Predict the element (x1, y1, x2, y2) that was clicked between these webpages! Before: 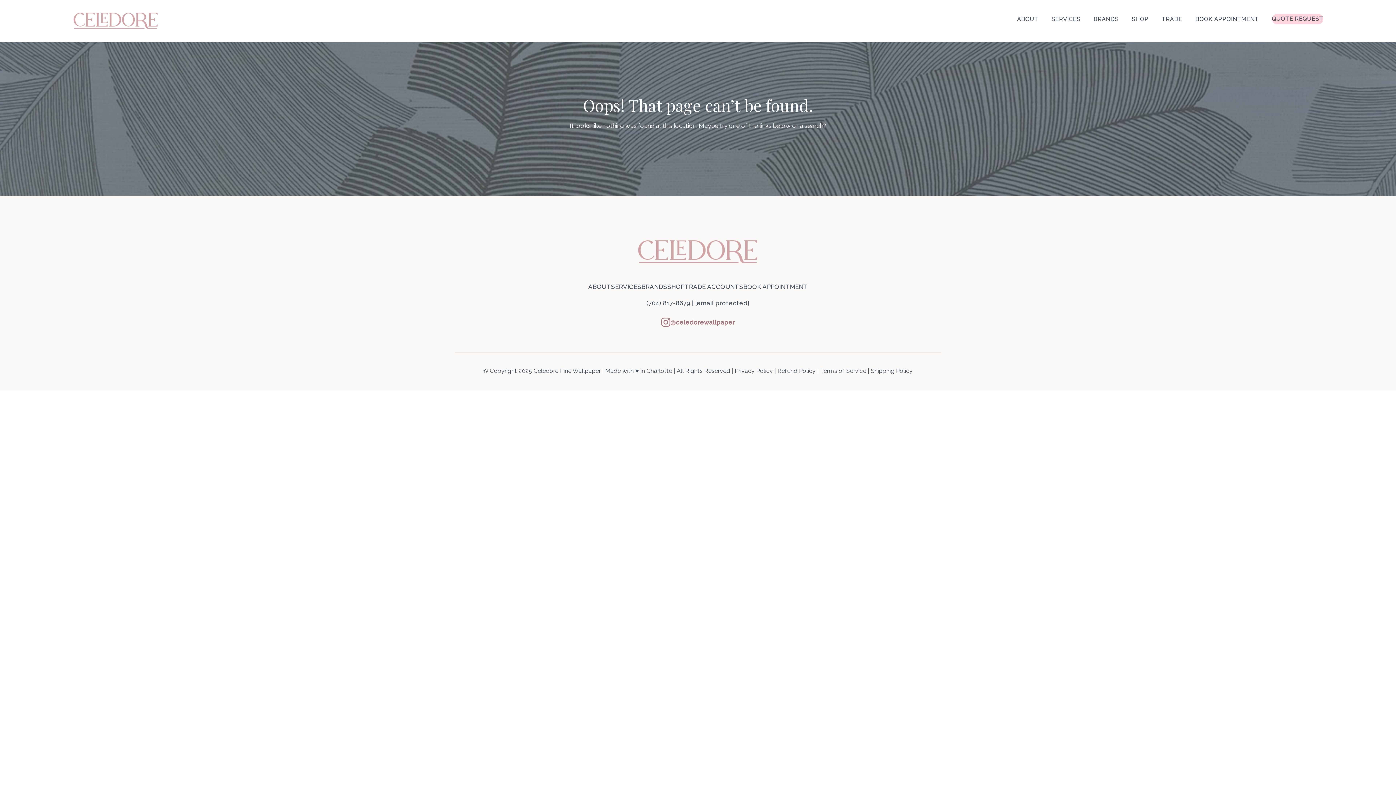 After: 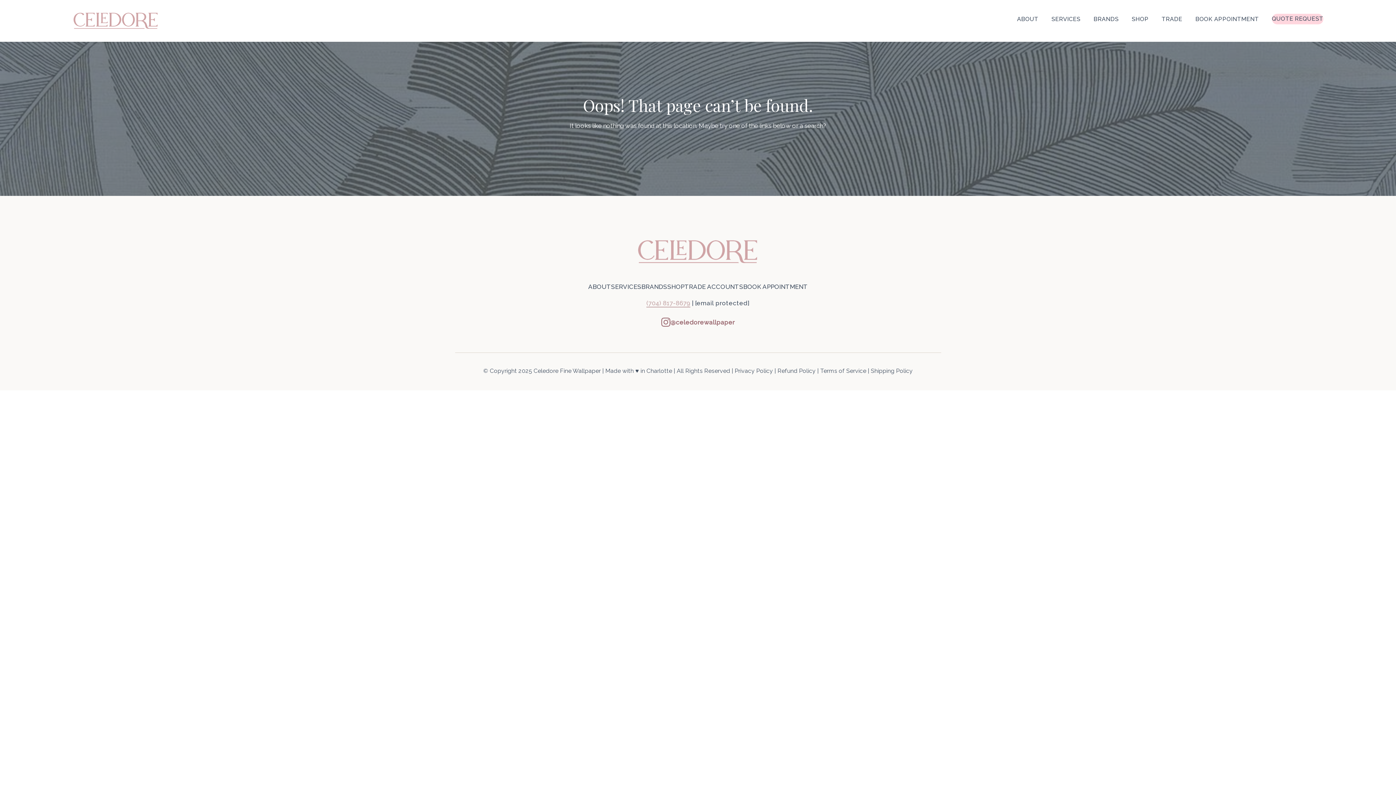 Action: label: (704) 817-8679 bbox: (646, 299, 690, 306)